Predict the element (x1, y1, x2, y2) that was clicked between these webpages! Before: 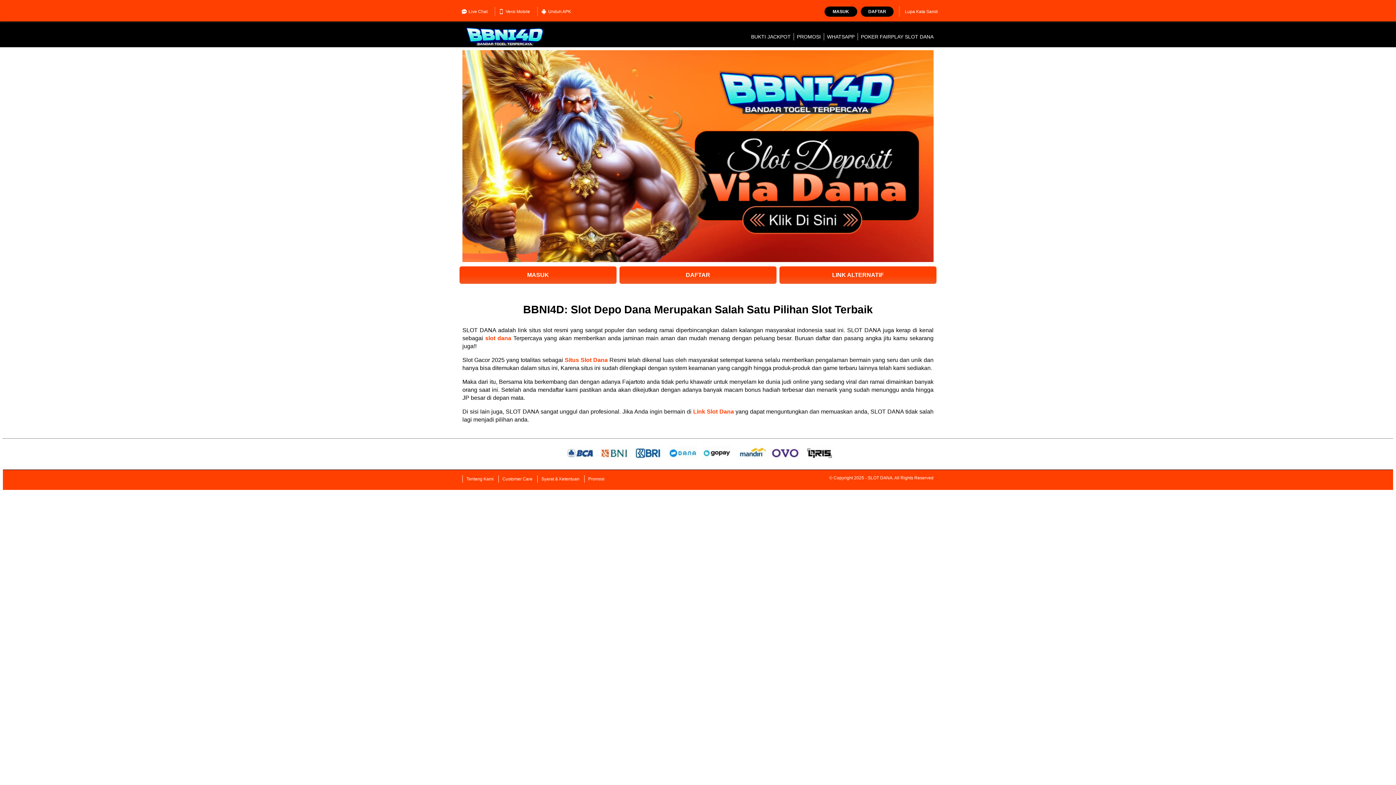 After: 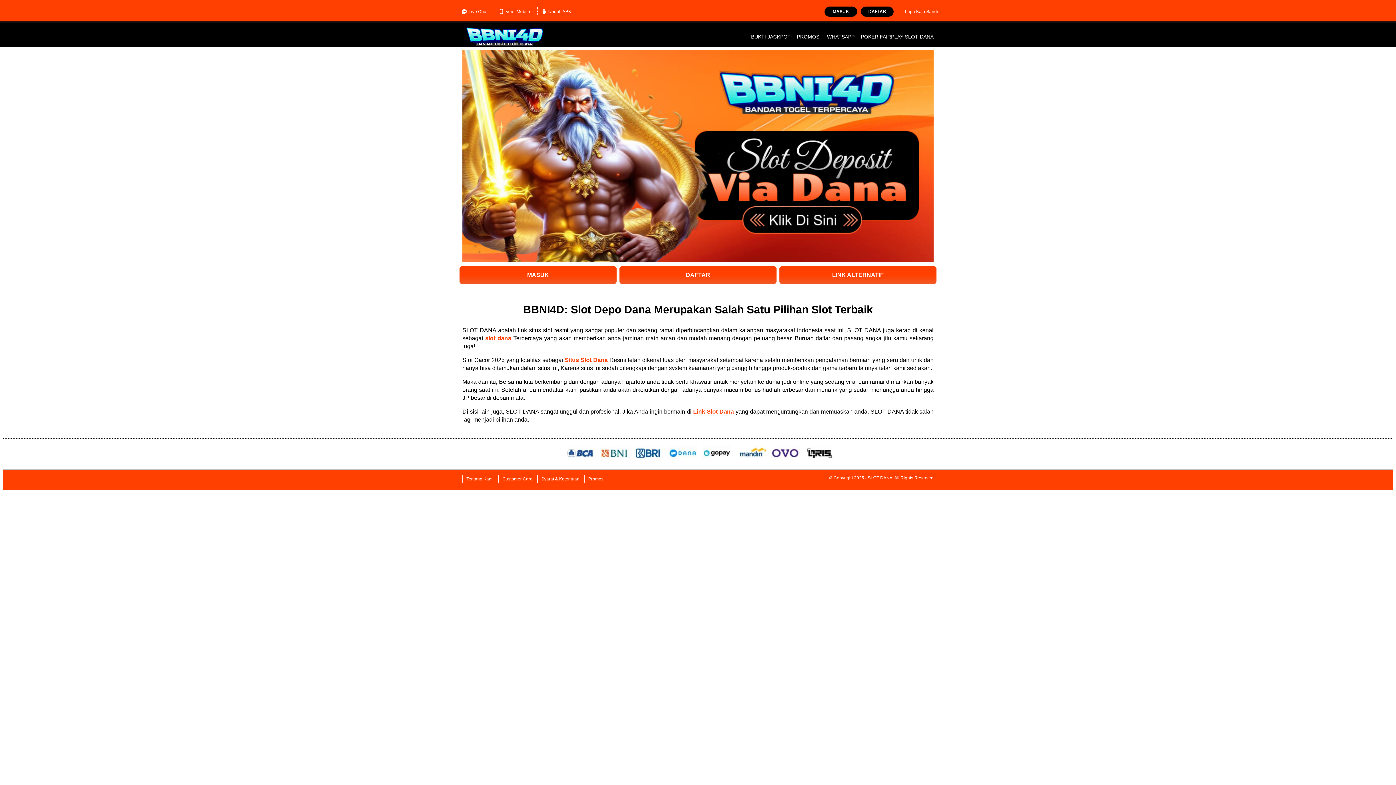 Action: label: DAFTAR bbox: (619, 266, 776, 283)